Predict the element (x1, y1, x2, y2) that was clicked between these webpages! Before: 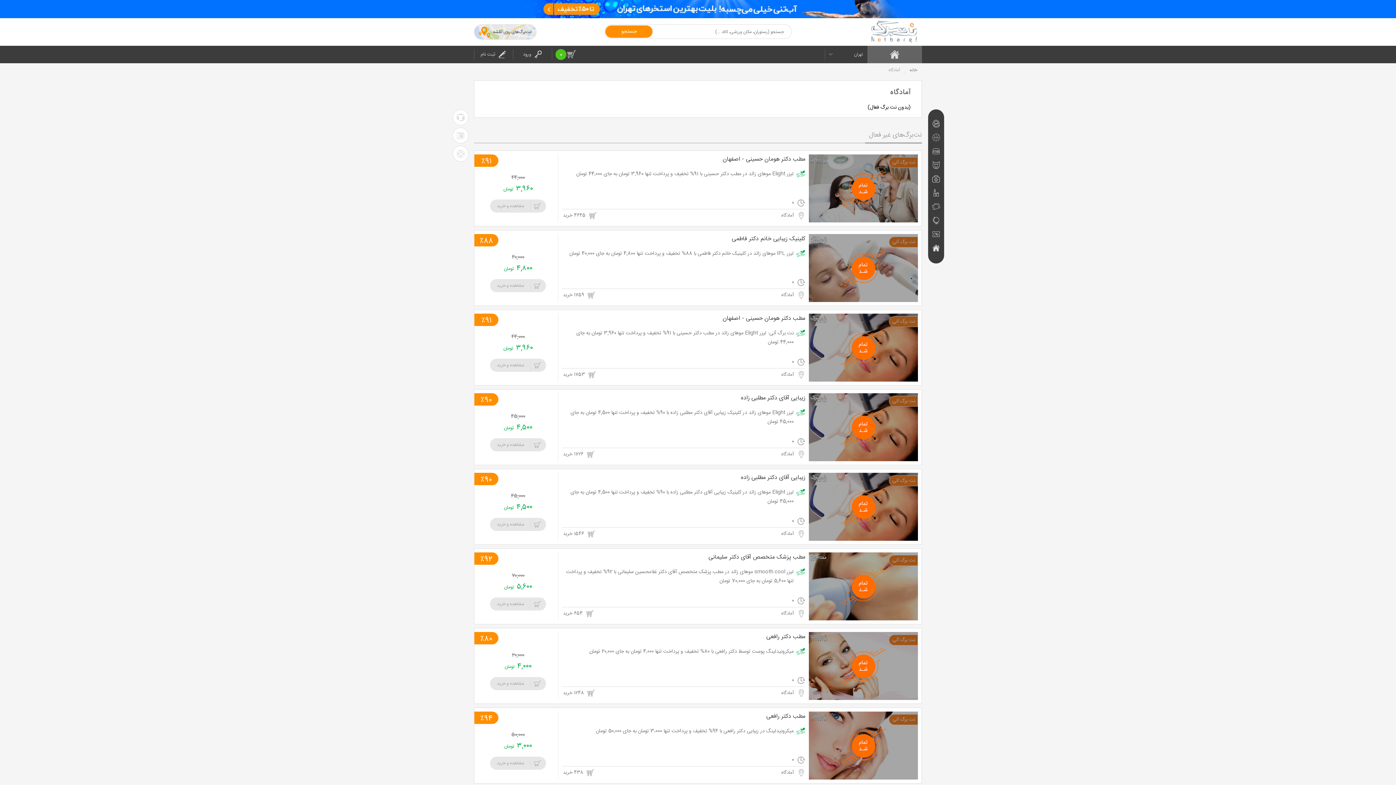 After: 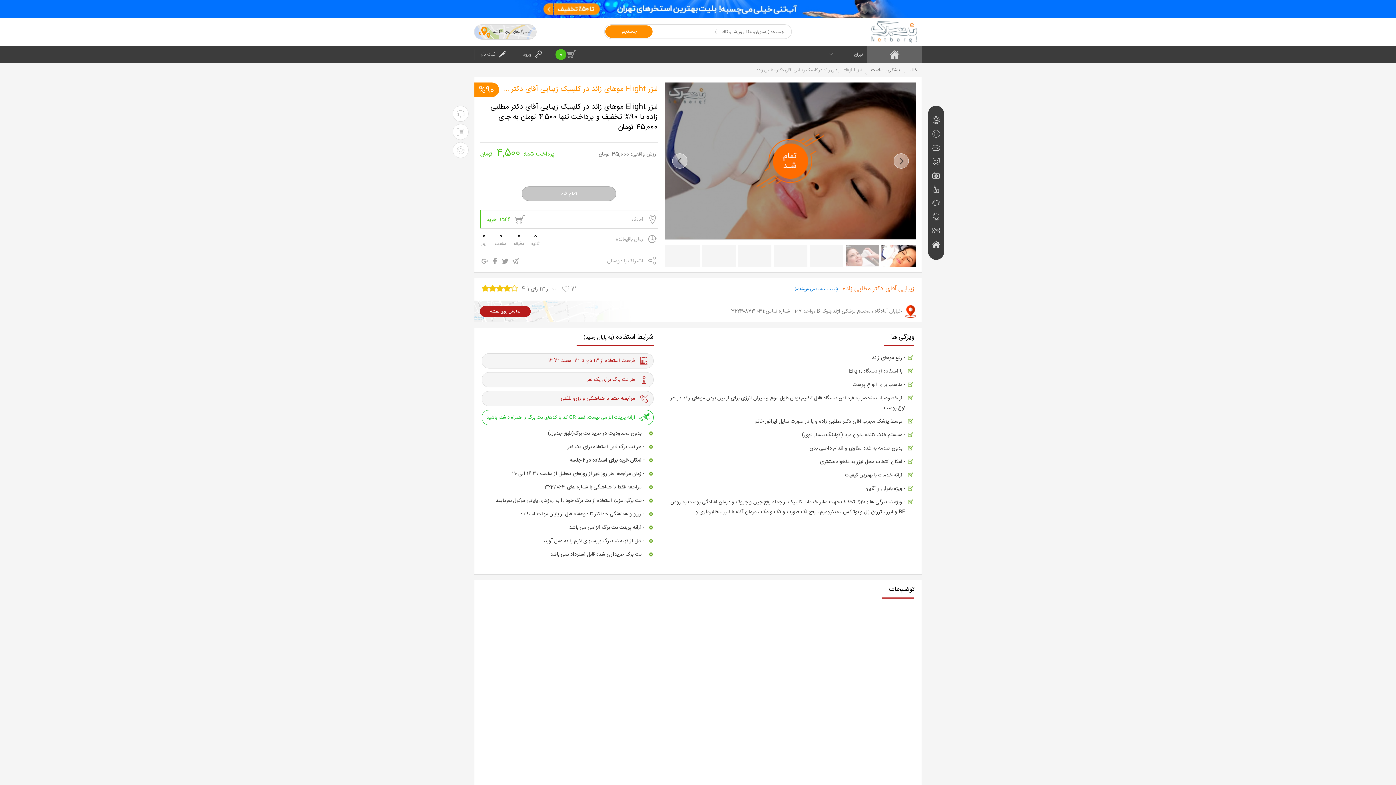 Action: label: مشاهده و خرید bbox: (490, 518, 546, 531)